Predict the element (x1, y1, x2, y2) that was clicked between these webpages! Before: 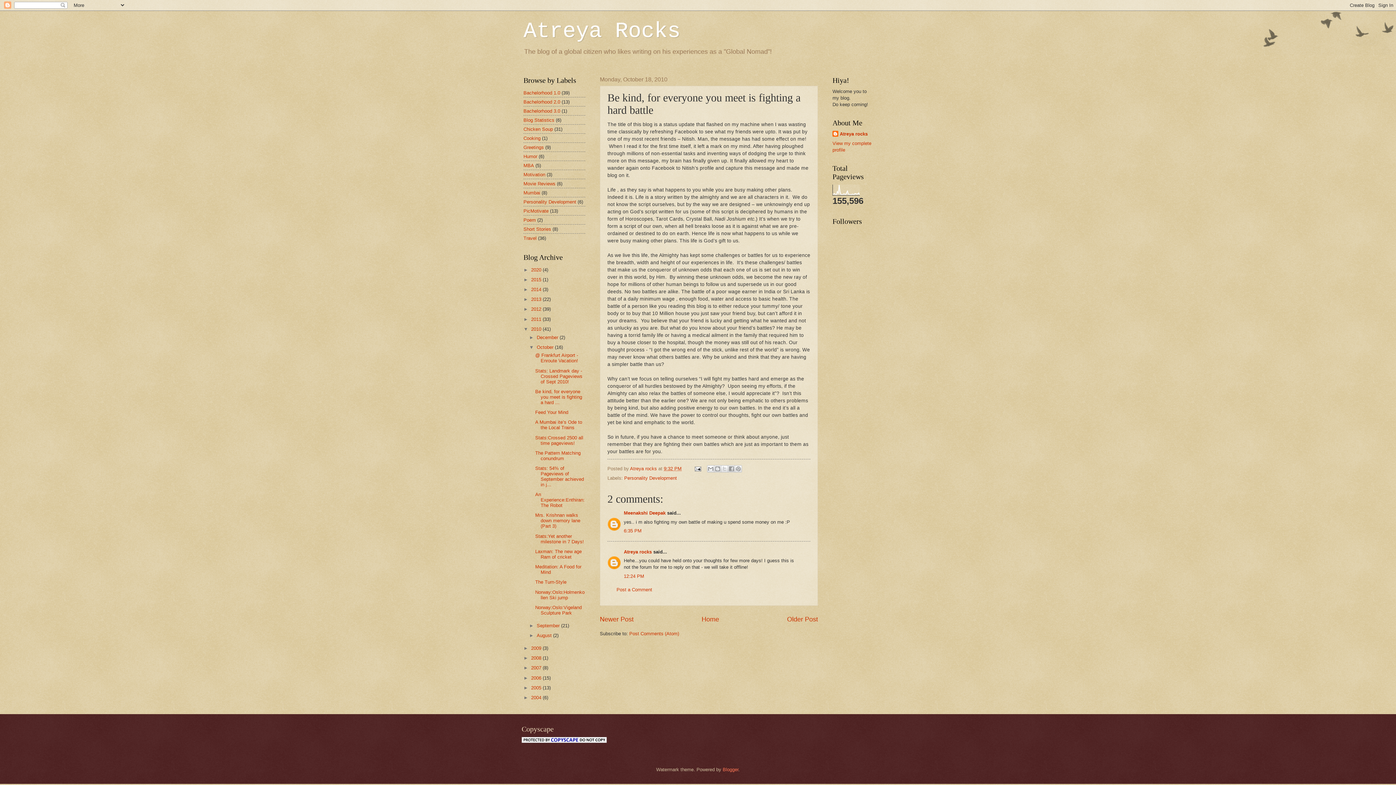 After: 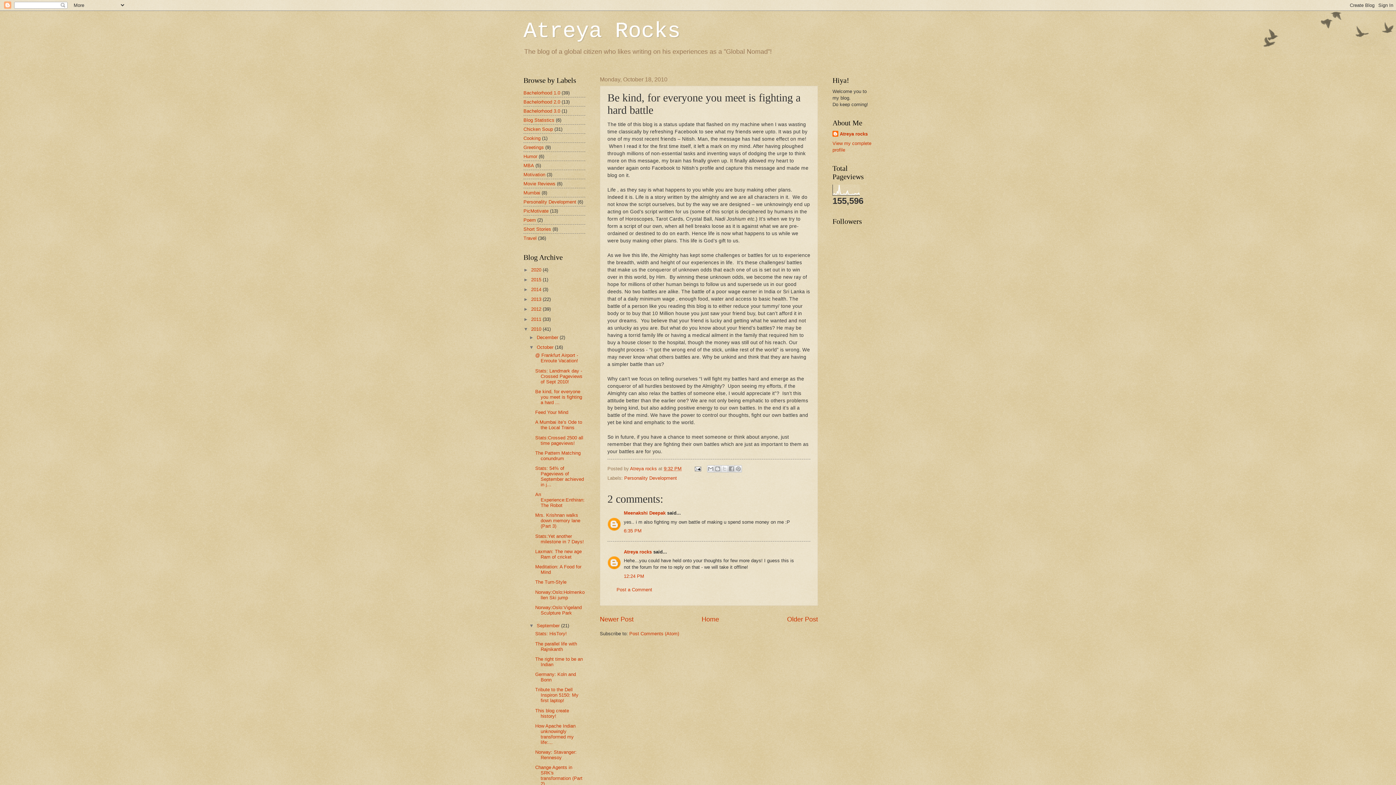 Action: bbox: (529, 623, 536, 628) label: ►  